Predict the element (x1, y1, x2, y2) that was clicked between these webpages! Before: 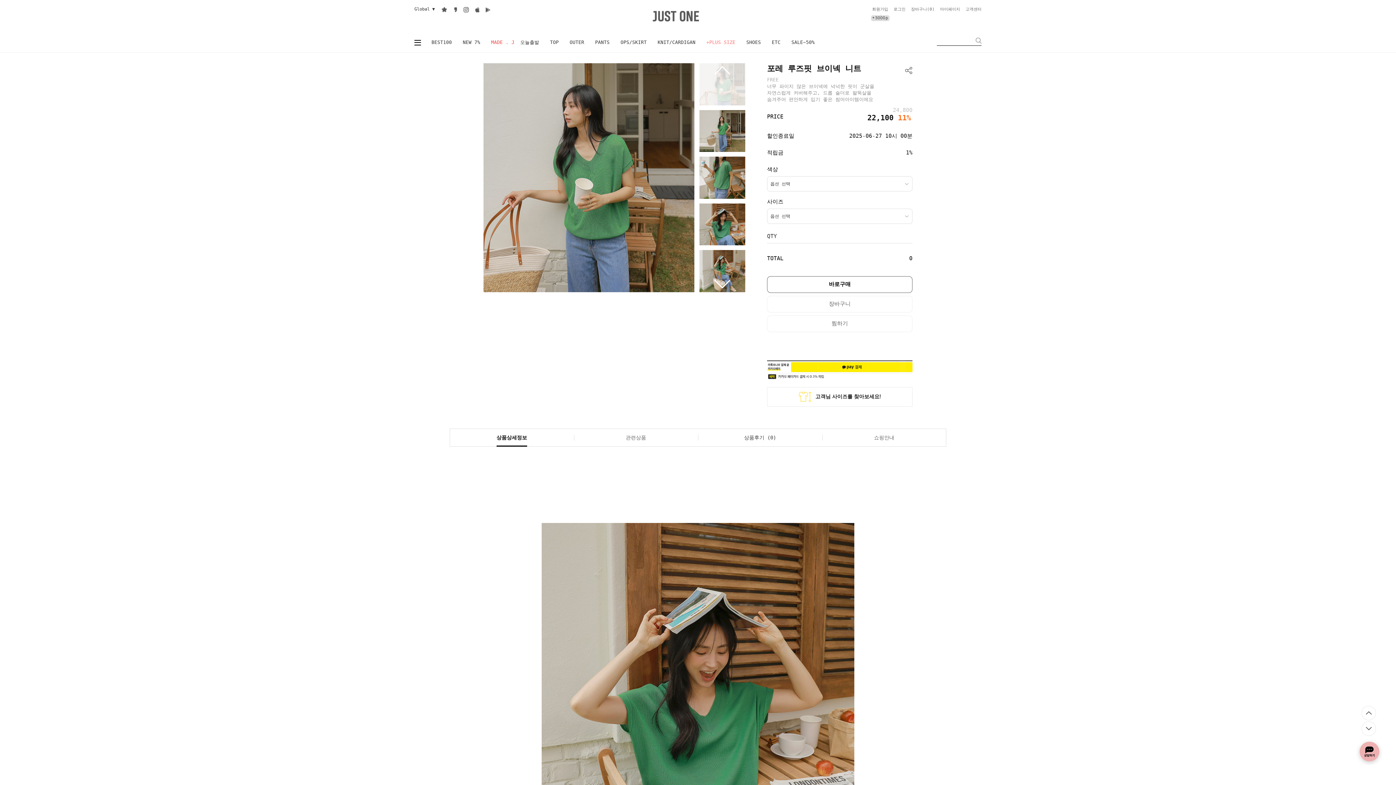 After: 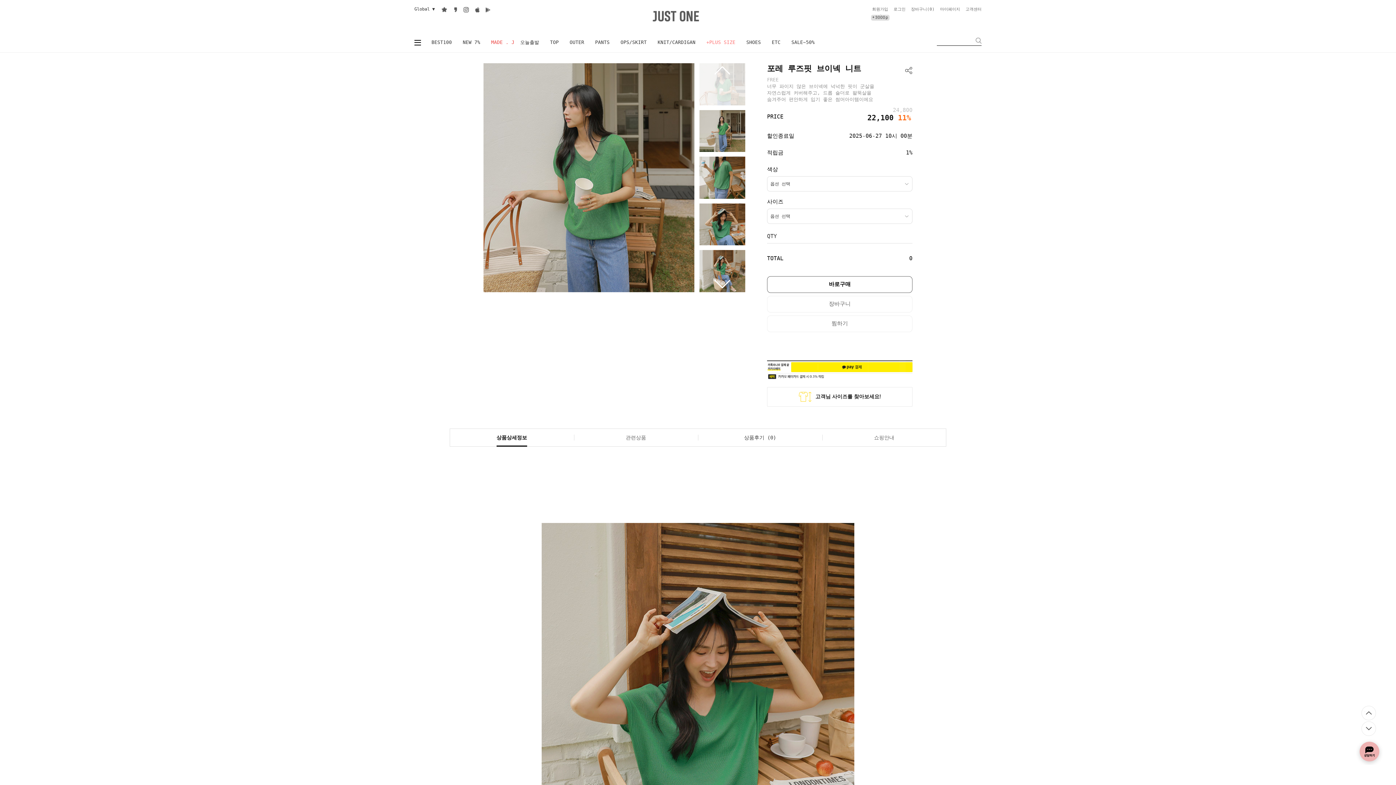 Action: bbox: (1361, 706, 1376, 720)